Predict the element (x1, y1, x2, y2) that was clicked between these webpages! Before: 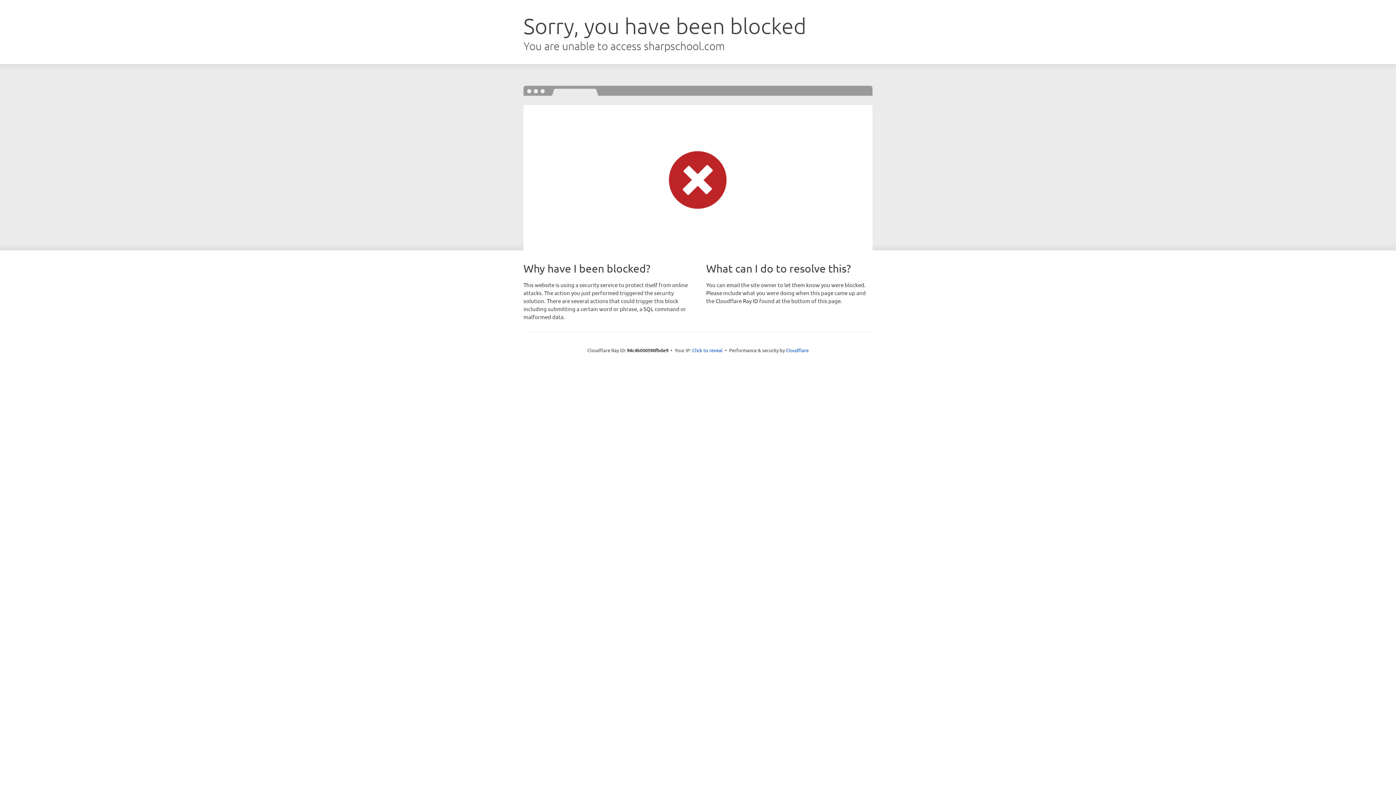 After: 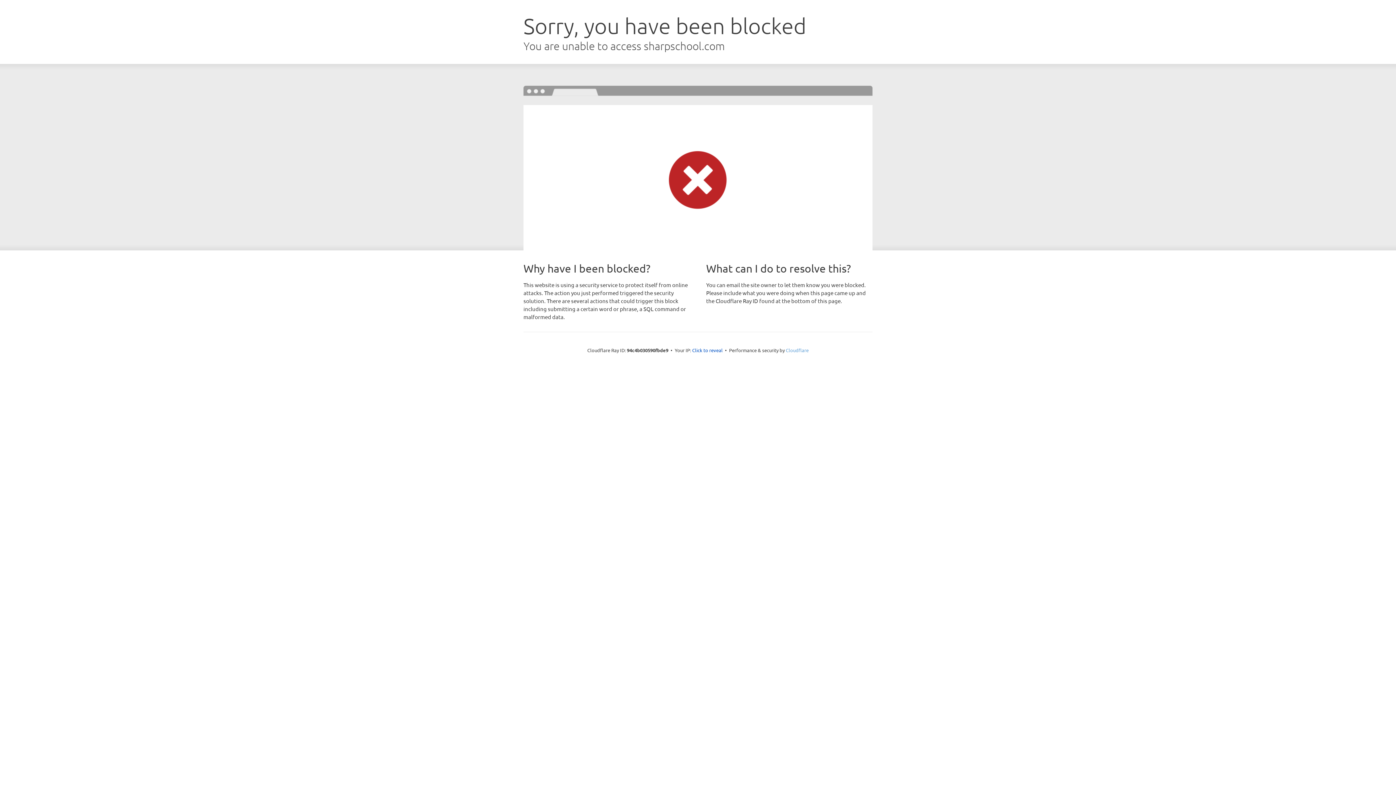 Action: label: Cloudflare bbox: (786, 347, 808, 353)